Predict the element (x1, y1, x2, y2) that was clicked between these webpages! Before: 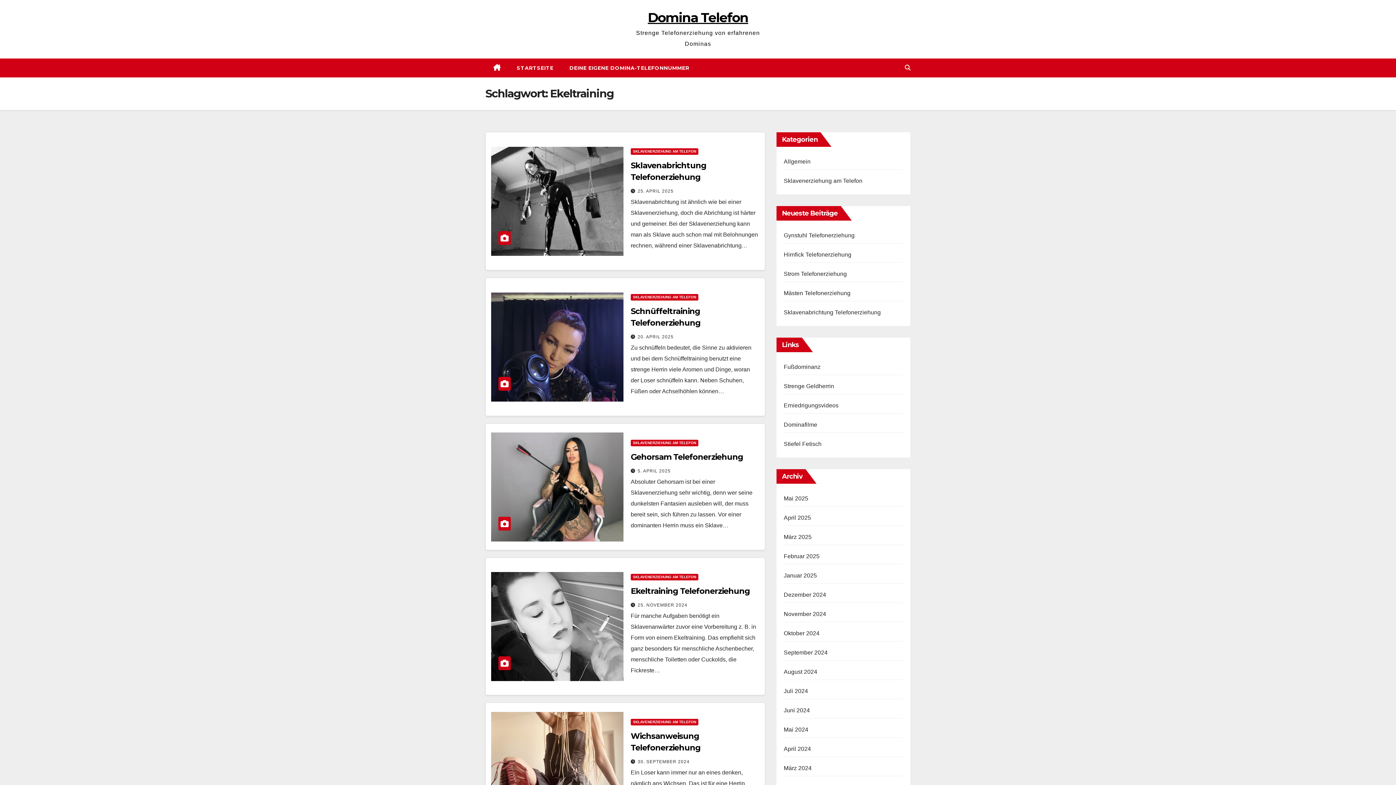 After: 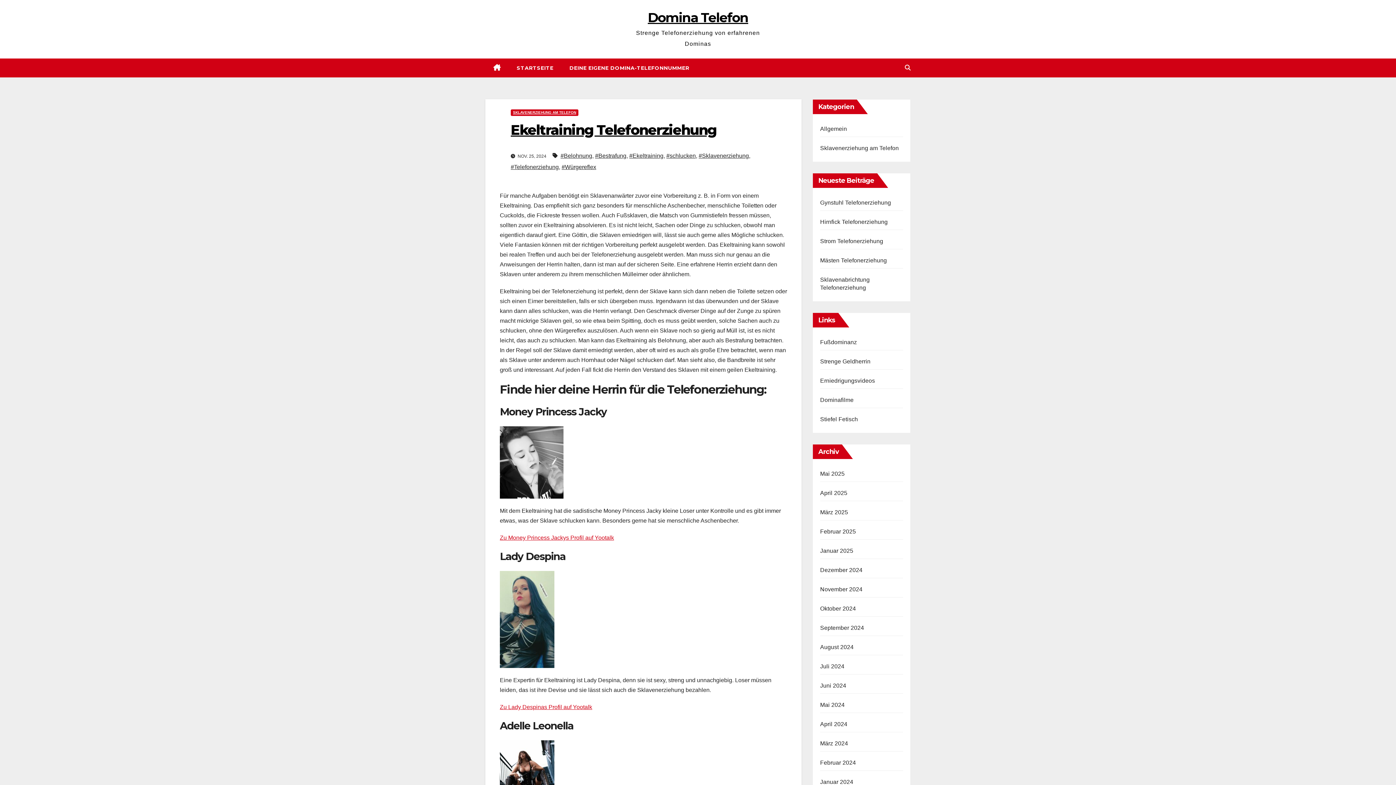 Action: bbox: (491, 572, 623, 681)